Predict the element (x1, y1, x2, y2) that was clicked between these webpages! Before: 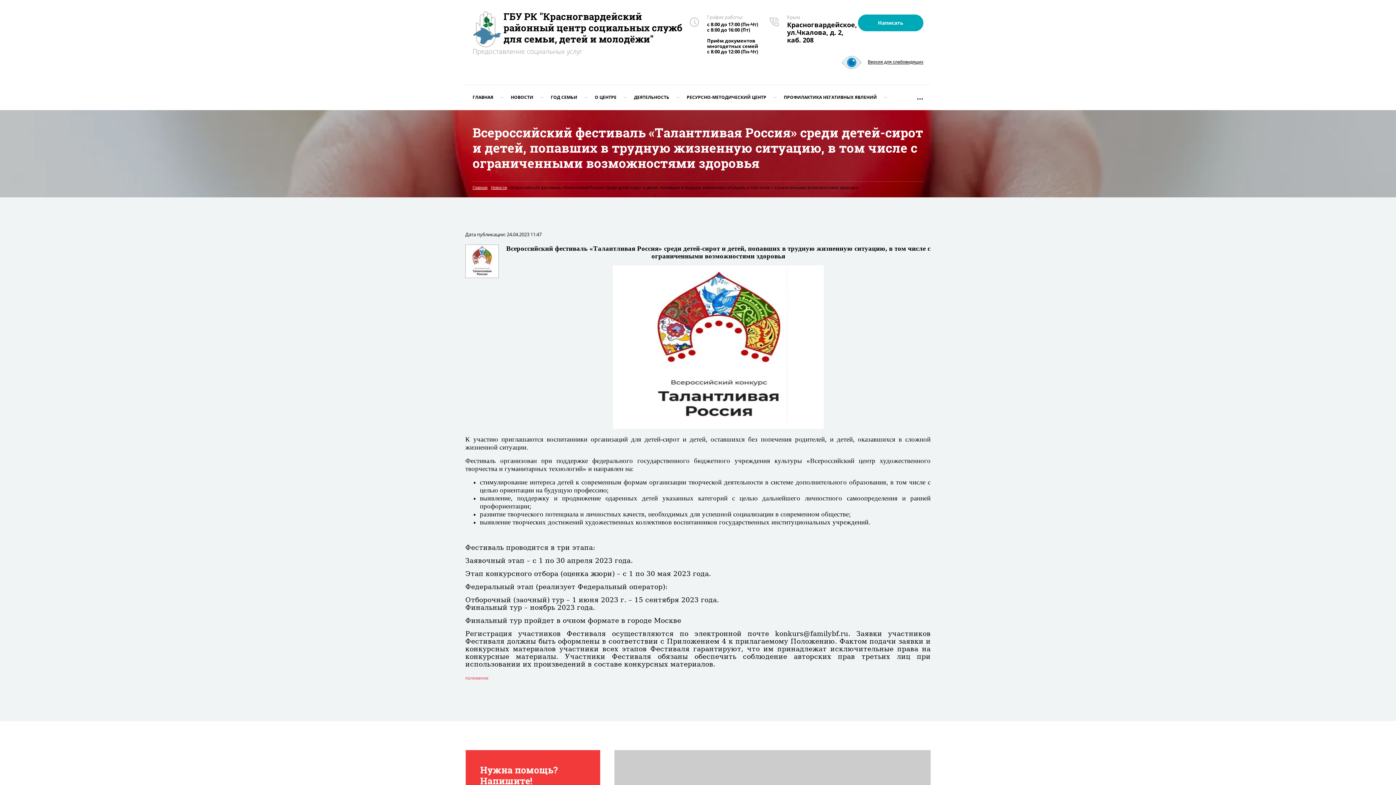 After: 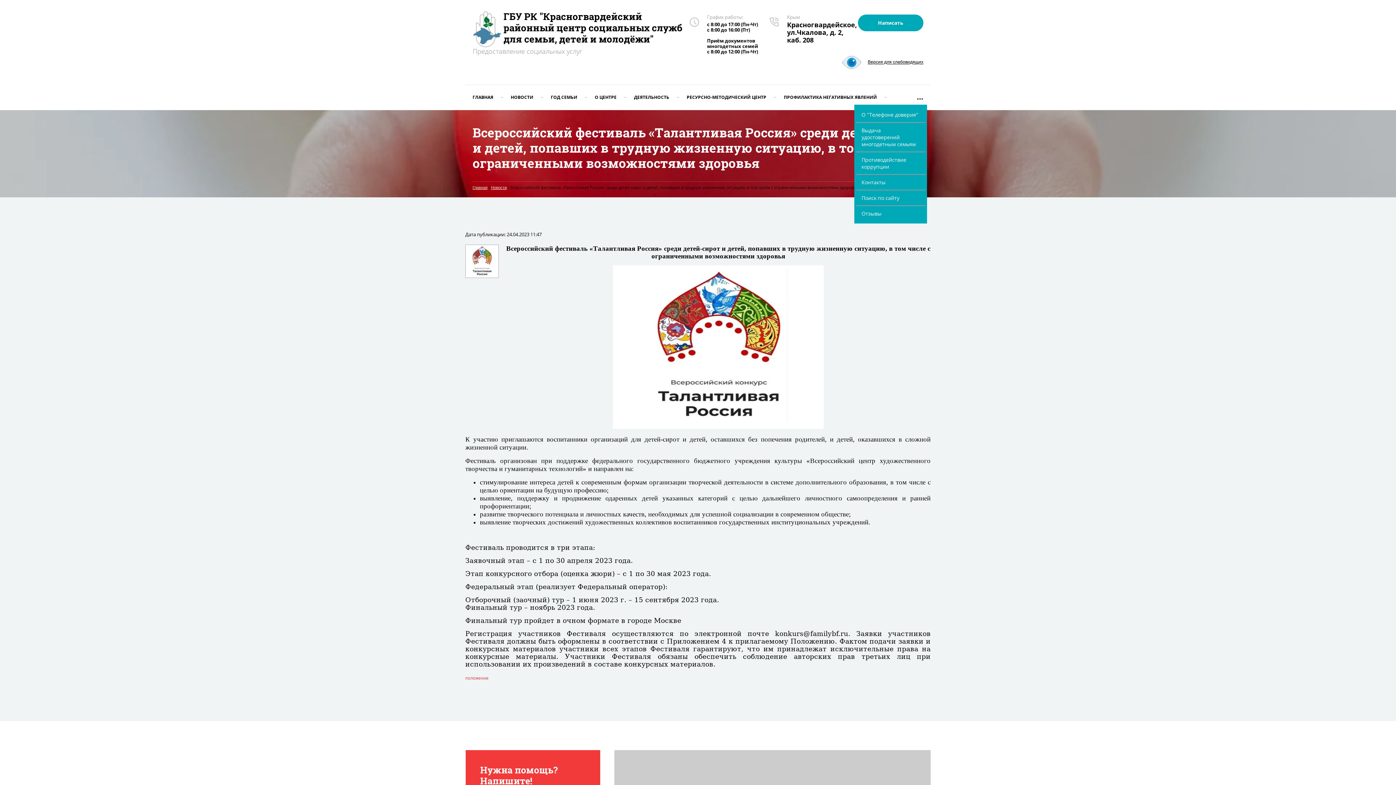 Action: bbox: (913, 90, 927, 104) label: ...